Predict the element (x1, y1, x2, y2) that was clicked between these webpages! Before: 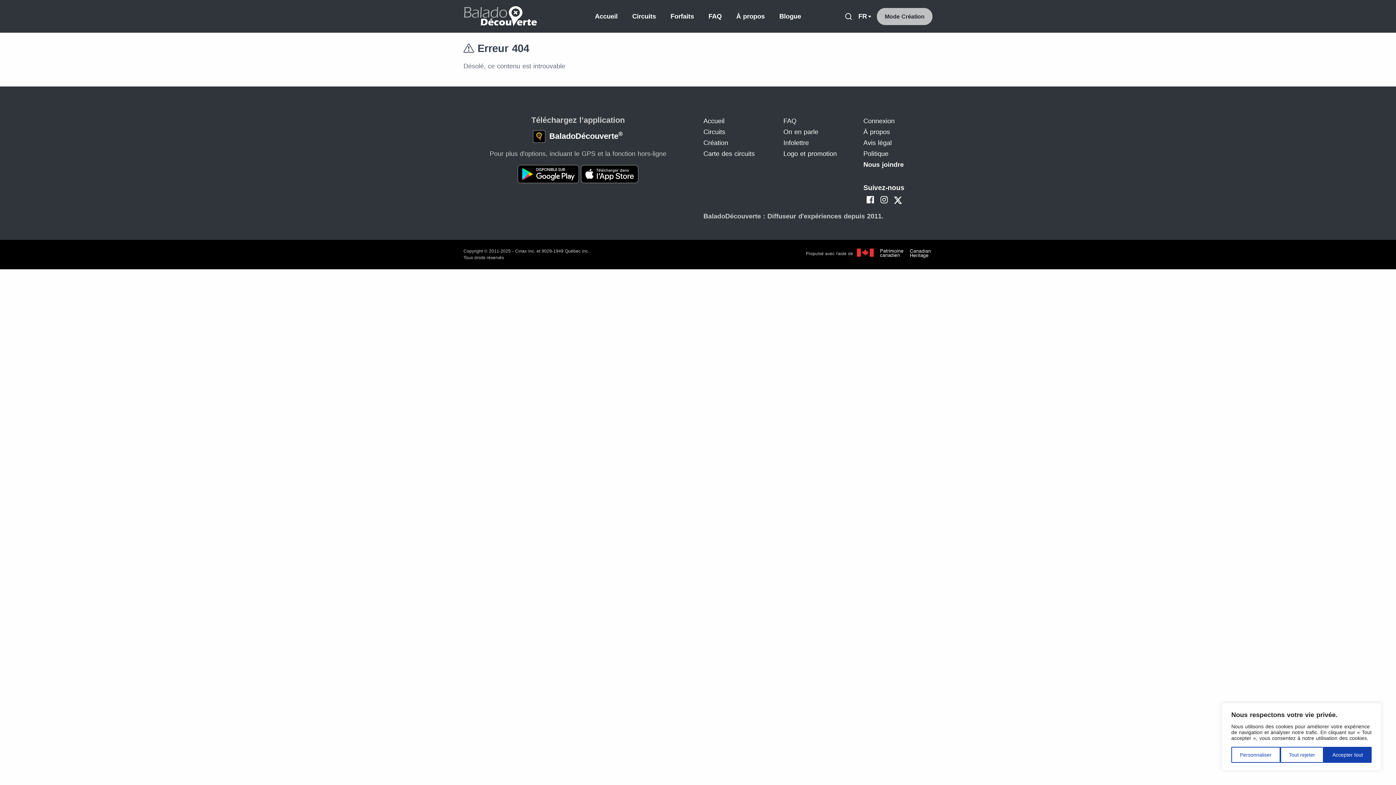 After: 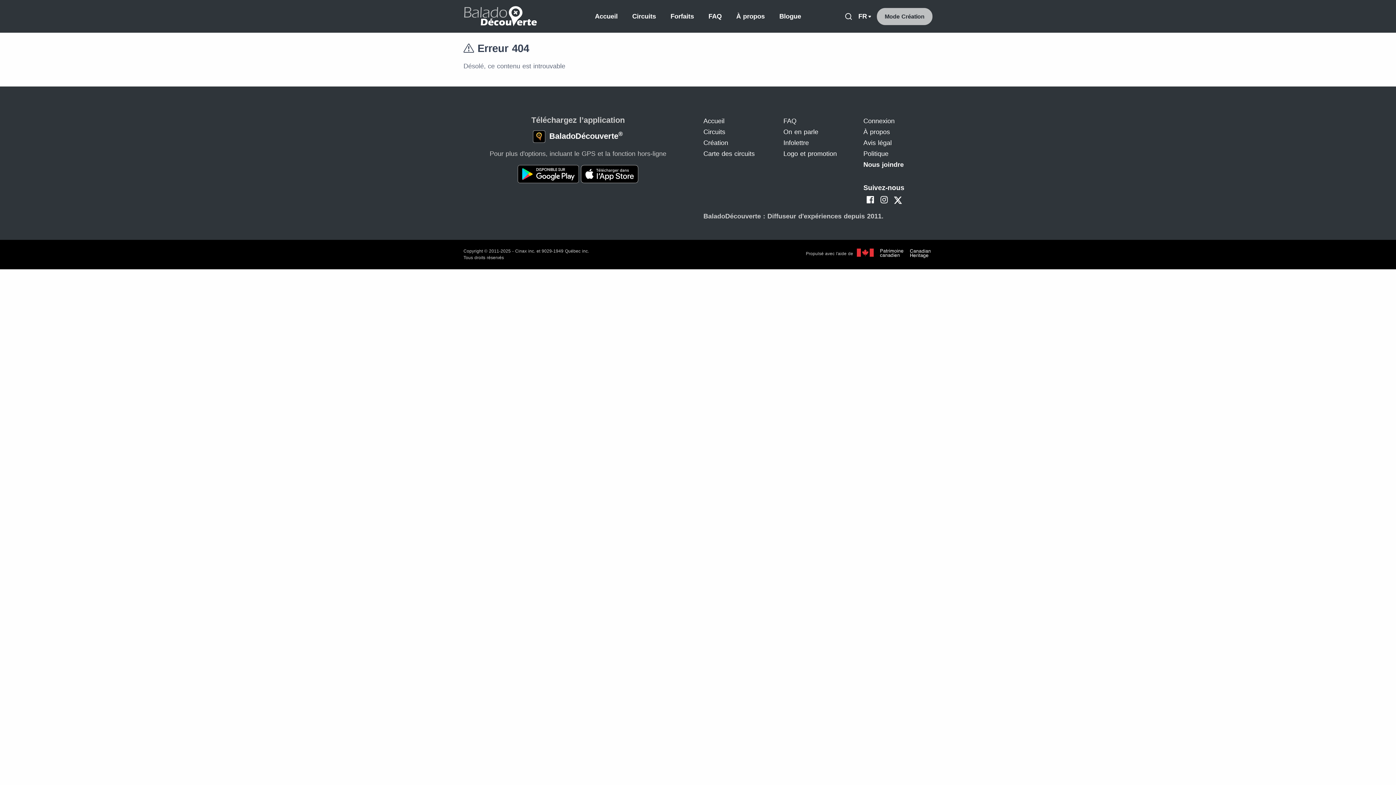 Action: bbox: (1324, 747, 1372, 763) label: Accepter tout